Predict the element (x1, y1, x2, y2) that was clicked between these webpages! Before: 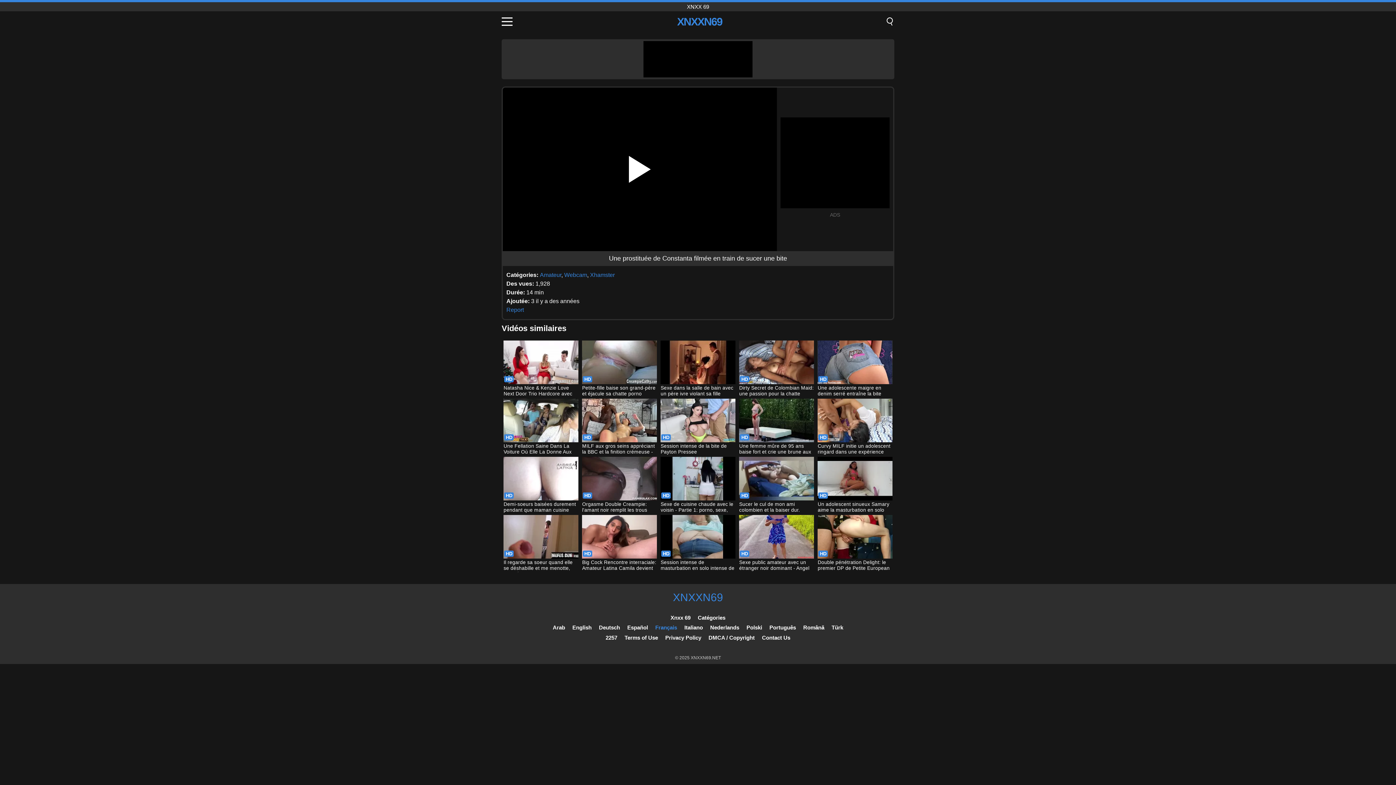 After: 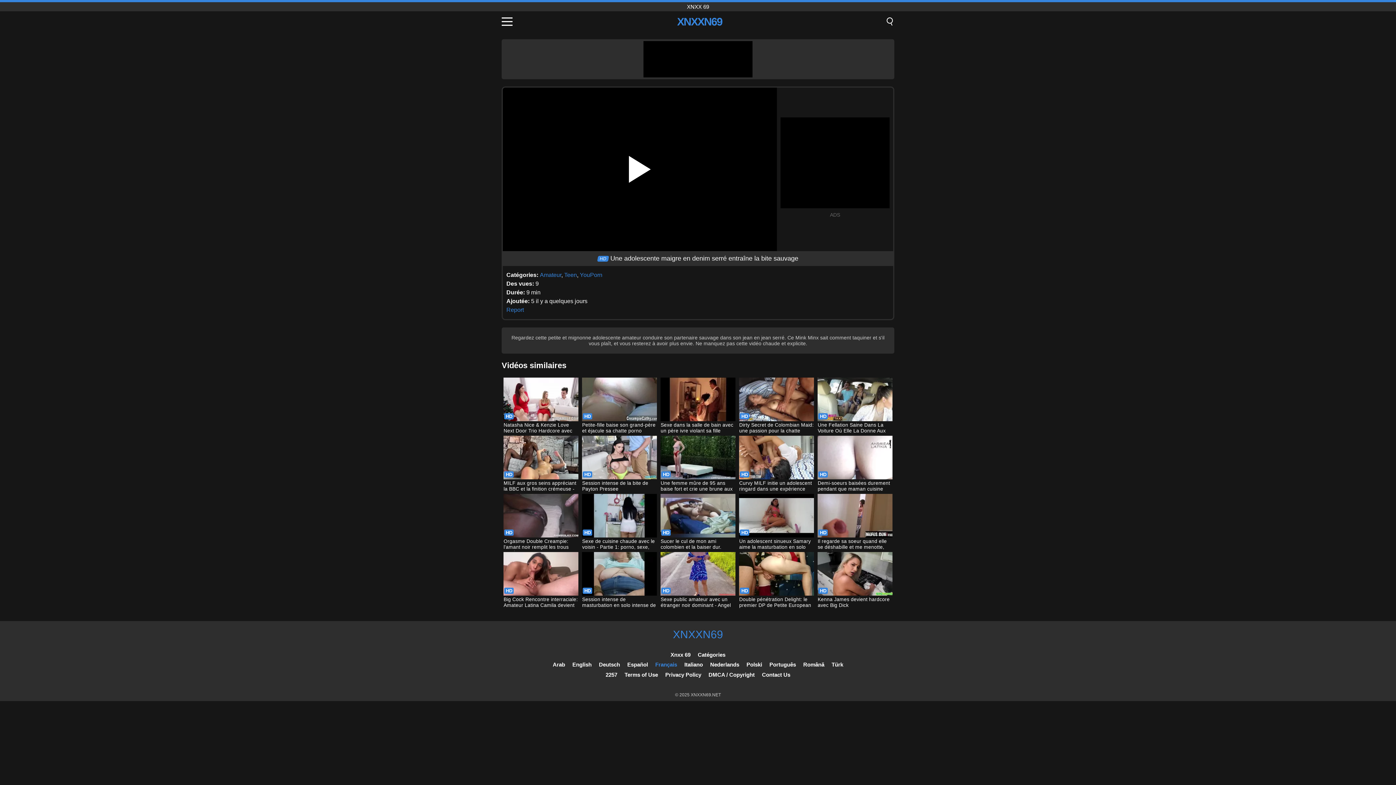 Action: label: Une adolescente maigre en denim serré entraîne la bite sauvage bbox: (817, 340, 892, 397)